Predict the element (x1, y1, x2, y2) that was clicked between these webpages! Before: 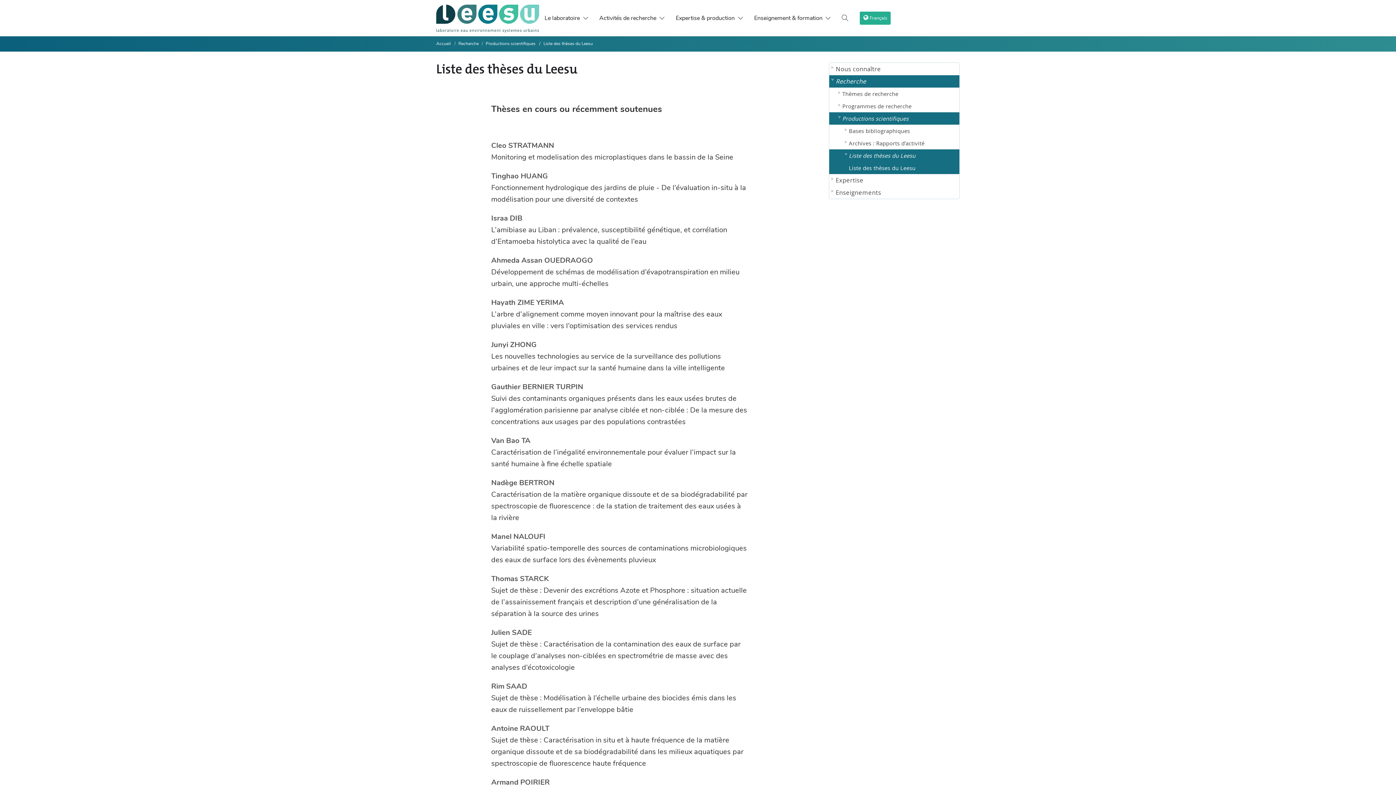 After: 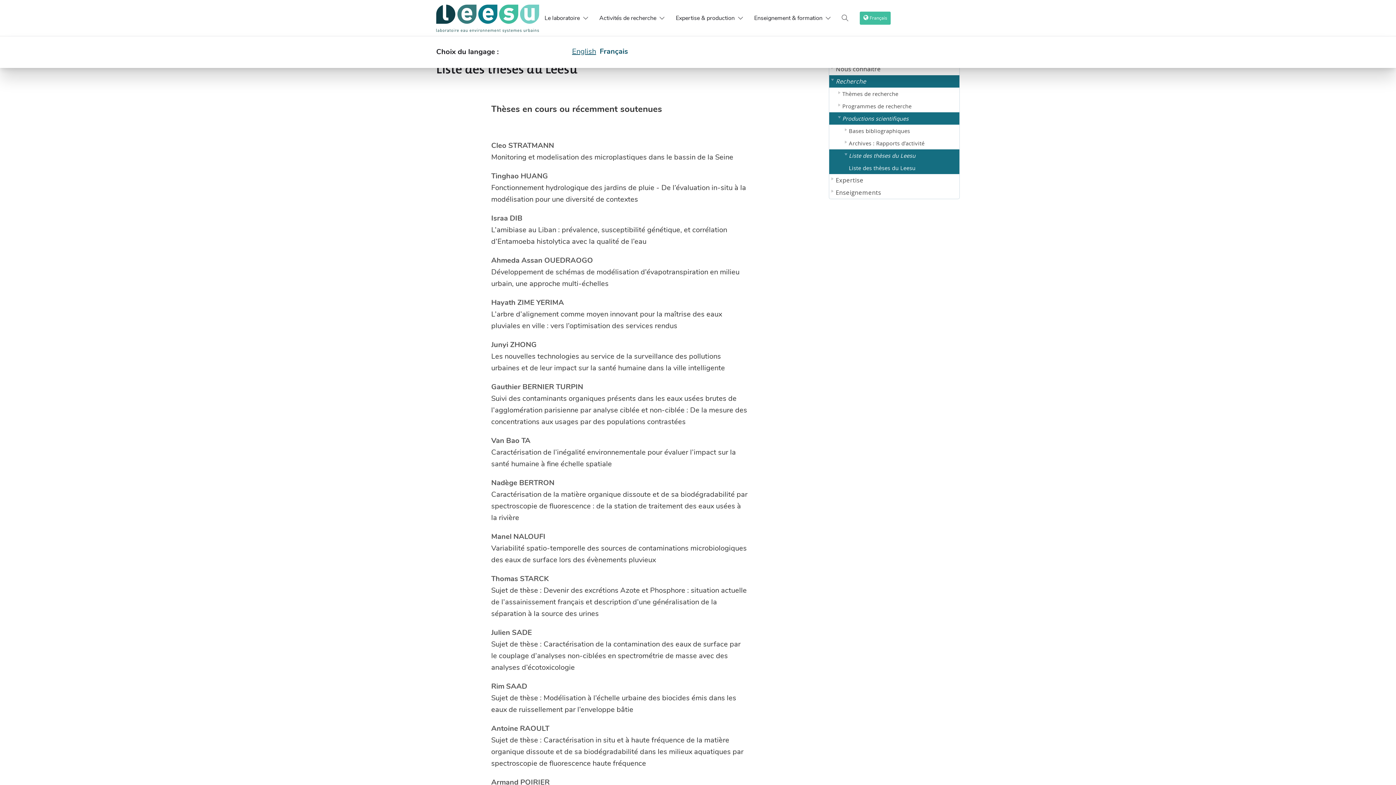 Action: bbox: (860, 11, 890, 24) label: choix langage